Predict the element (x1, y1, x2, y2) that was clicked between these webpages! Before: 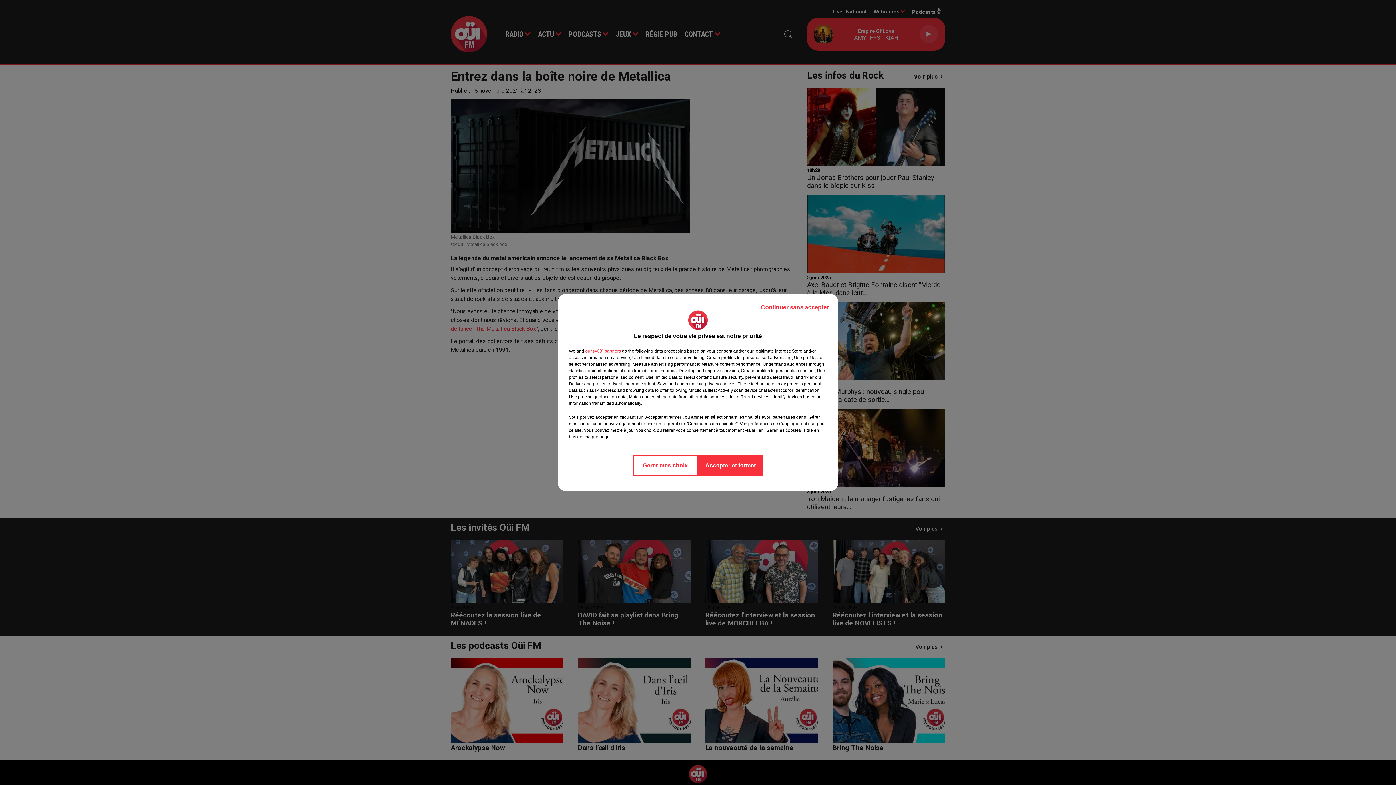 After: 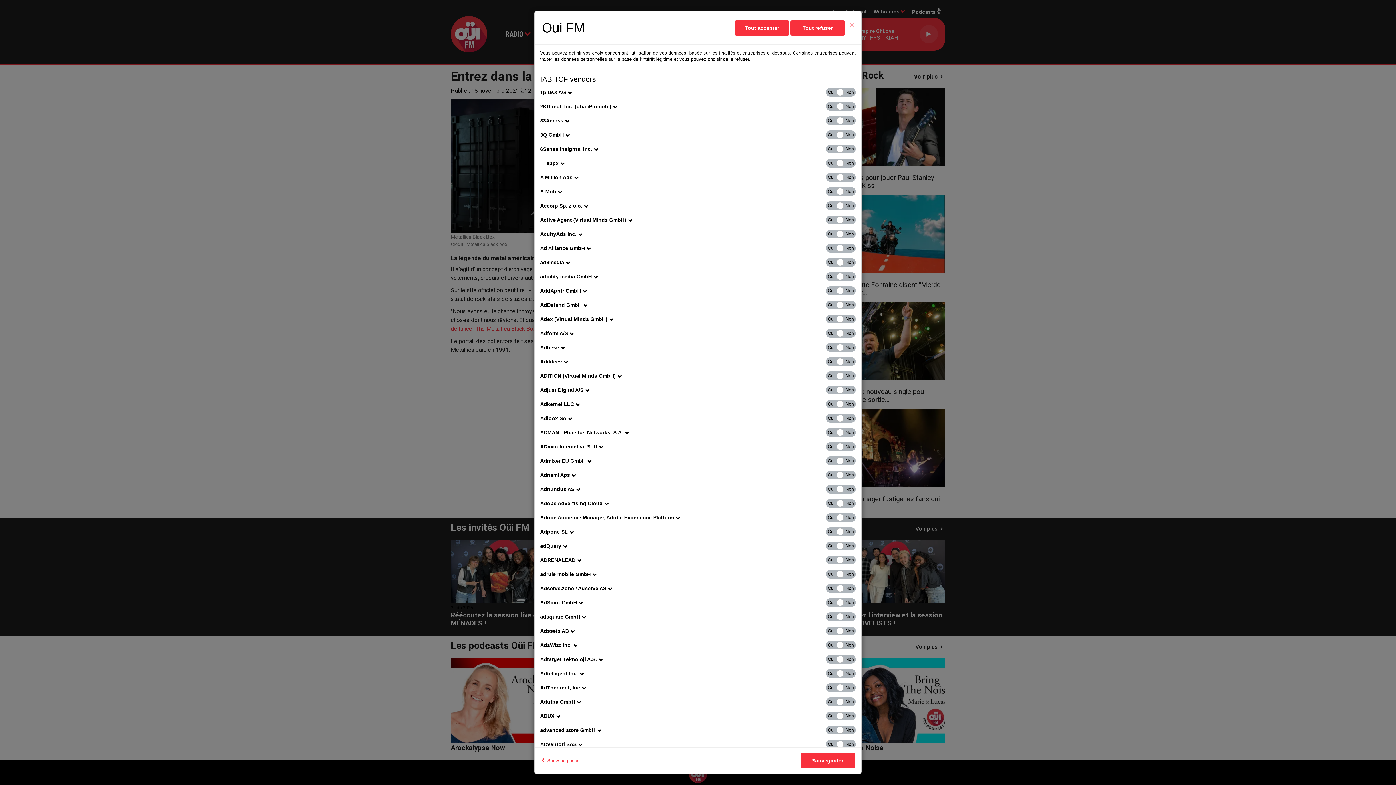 Action: bbox: (585, 348, 621, 354) label: show vendors